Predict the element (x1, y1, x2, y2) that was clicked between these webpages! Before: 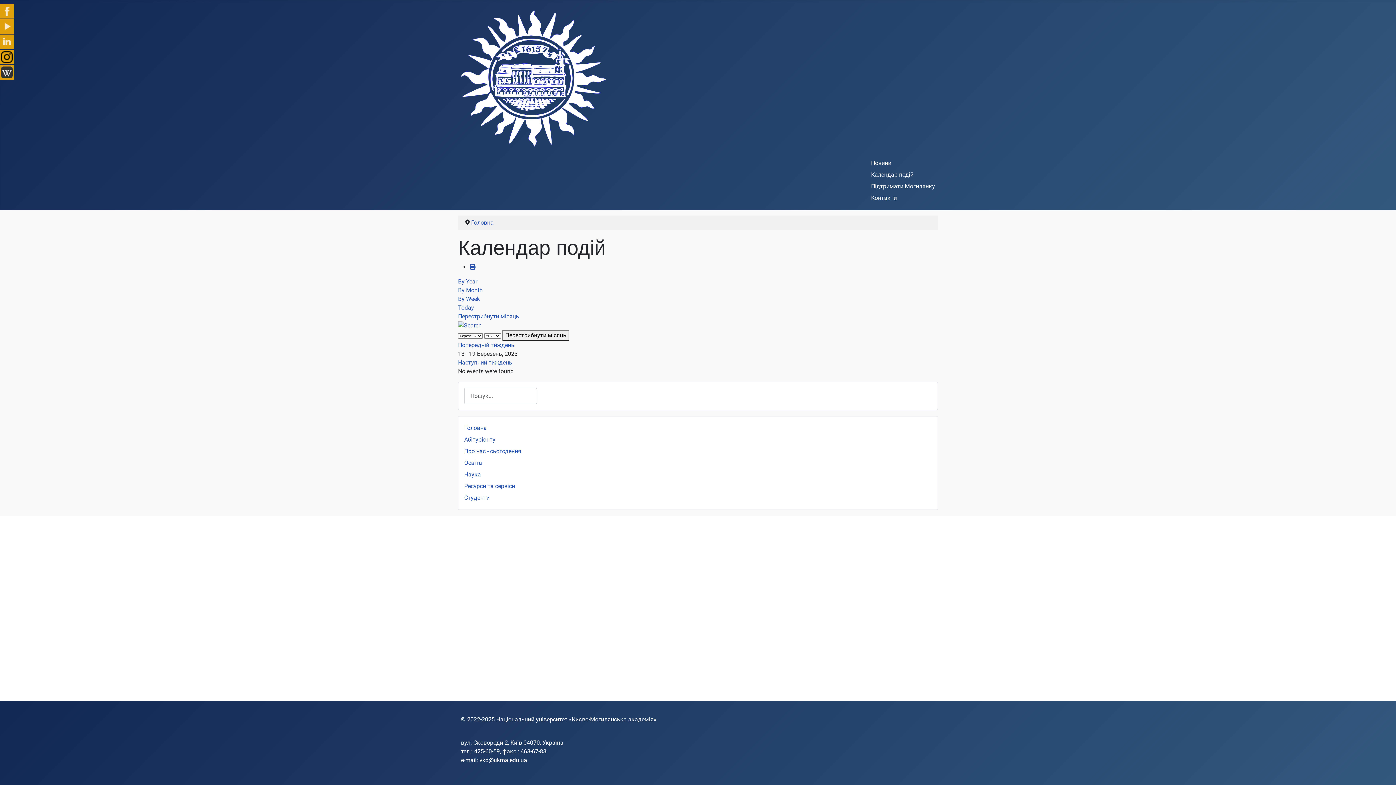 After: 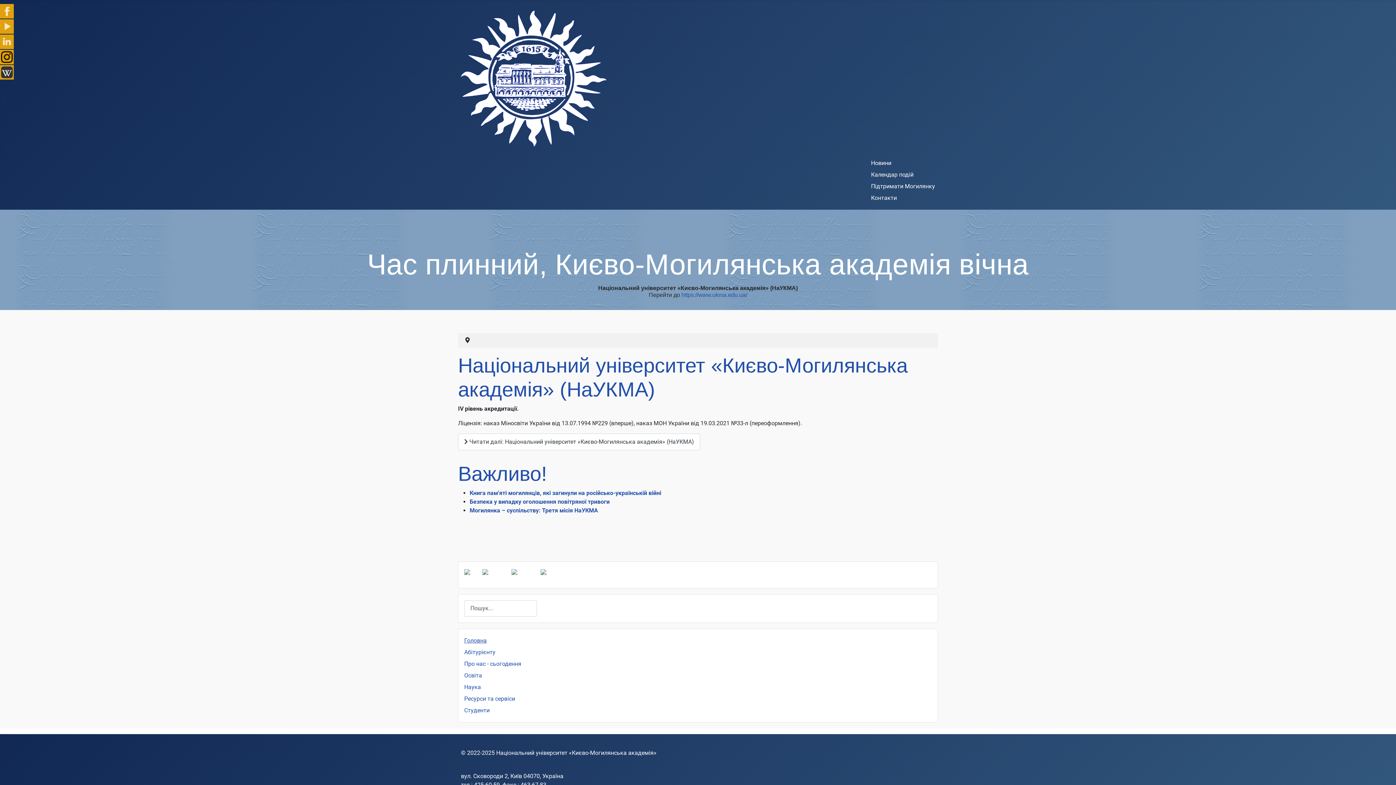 Action: bbox: (461, 70, 606, 84)